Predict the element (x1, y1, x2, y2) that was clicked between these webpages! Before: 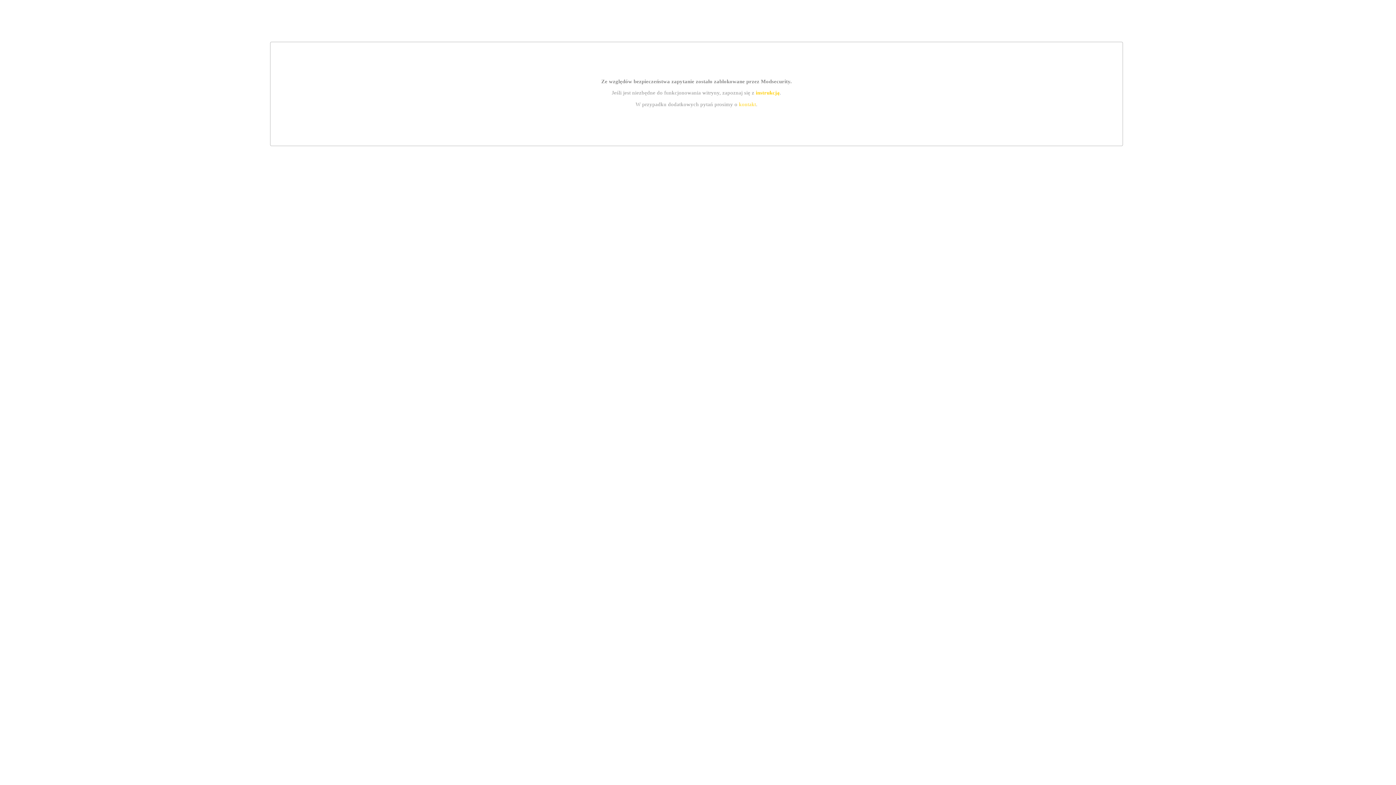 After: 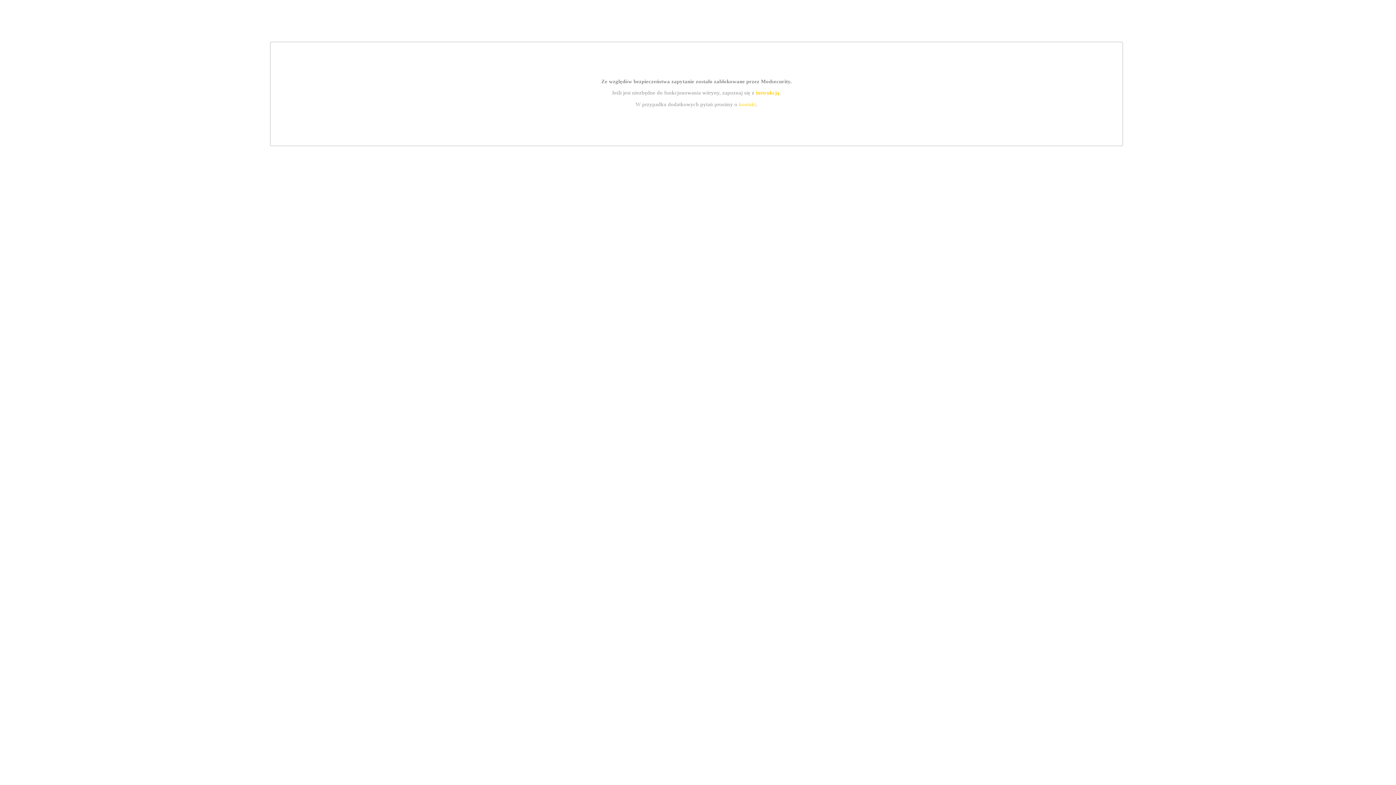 Action: bbox: (739, 101, 756, 107) label: kontakt